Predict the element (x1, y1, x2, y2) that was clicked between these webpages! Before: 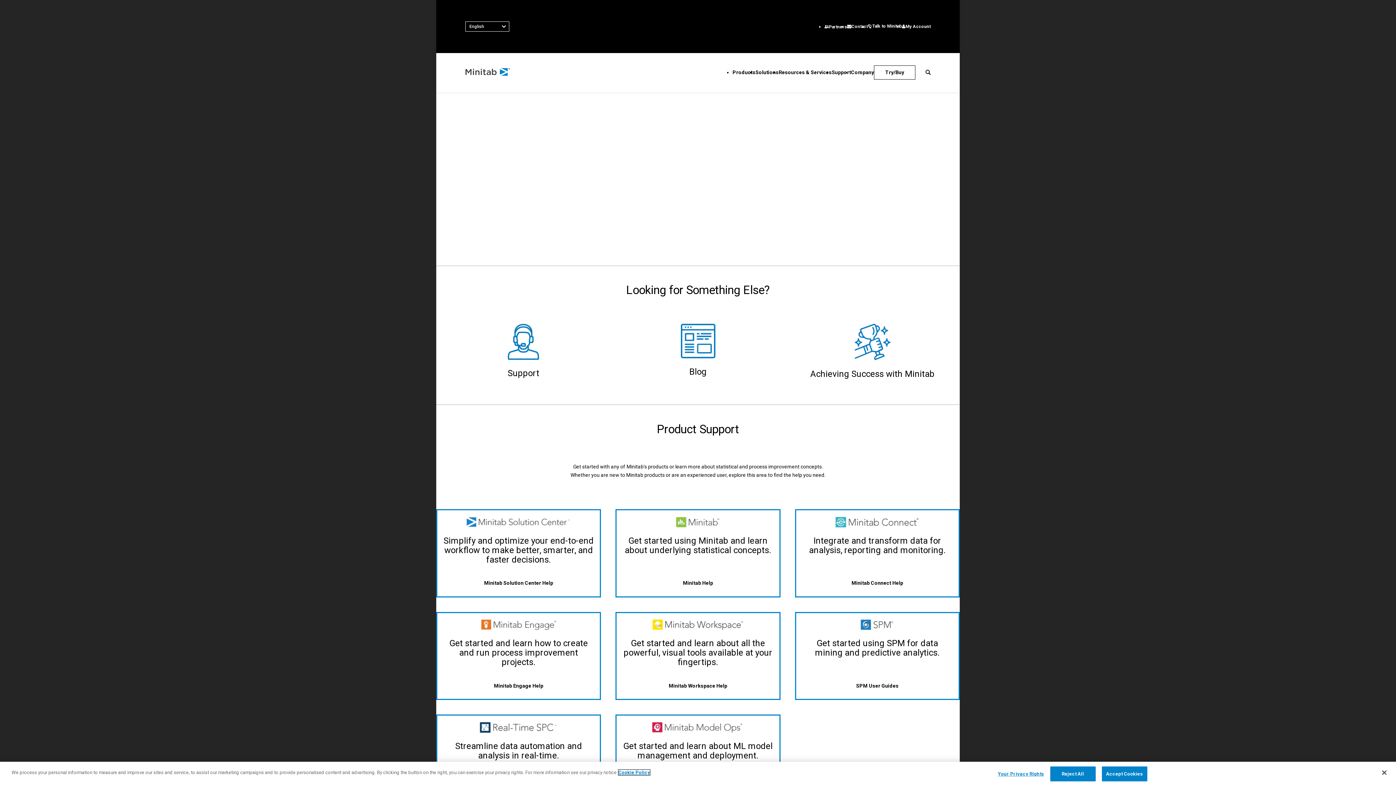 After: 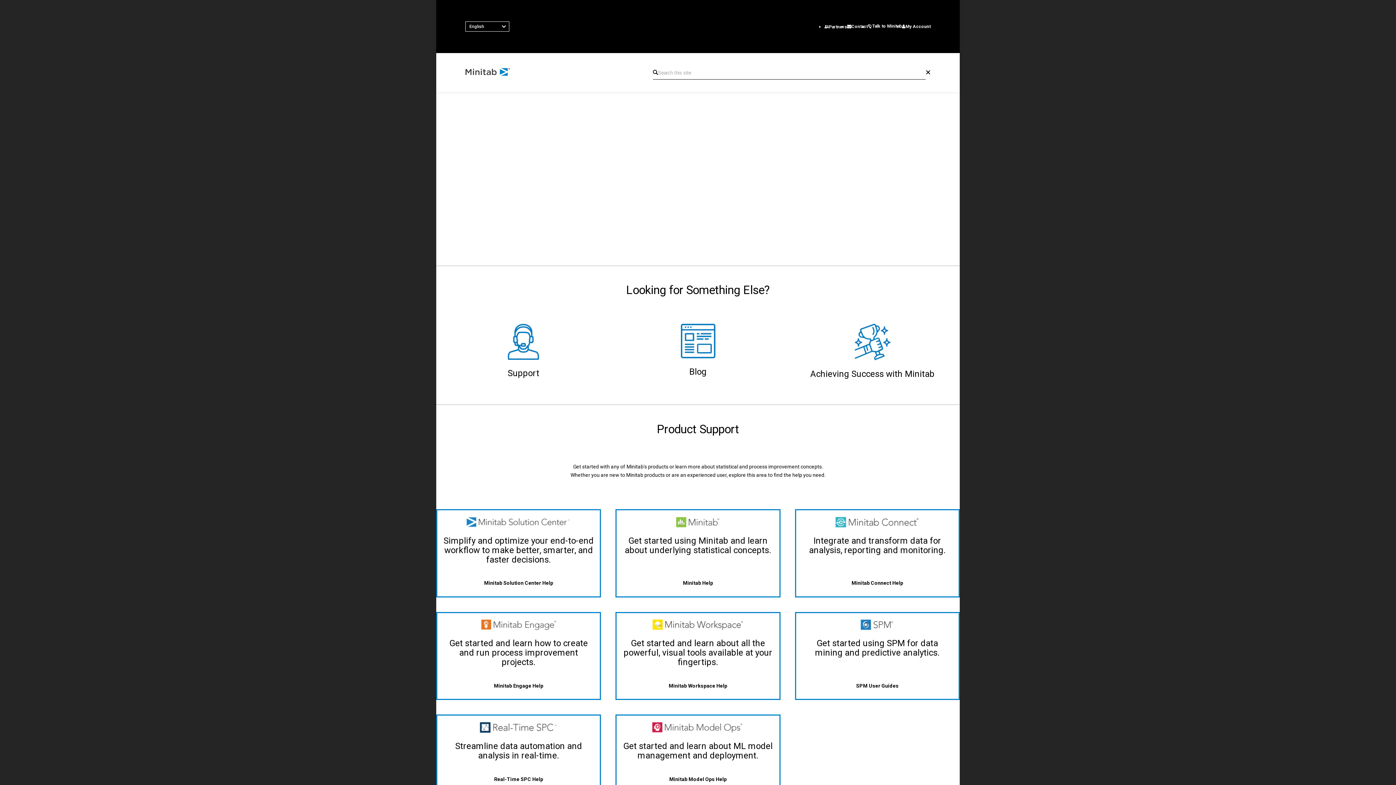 Action: label: Search this site bbox: (925, 69, 930, 74)